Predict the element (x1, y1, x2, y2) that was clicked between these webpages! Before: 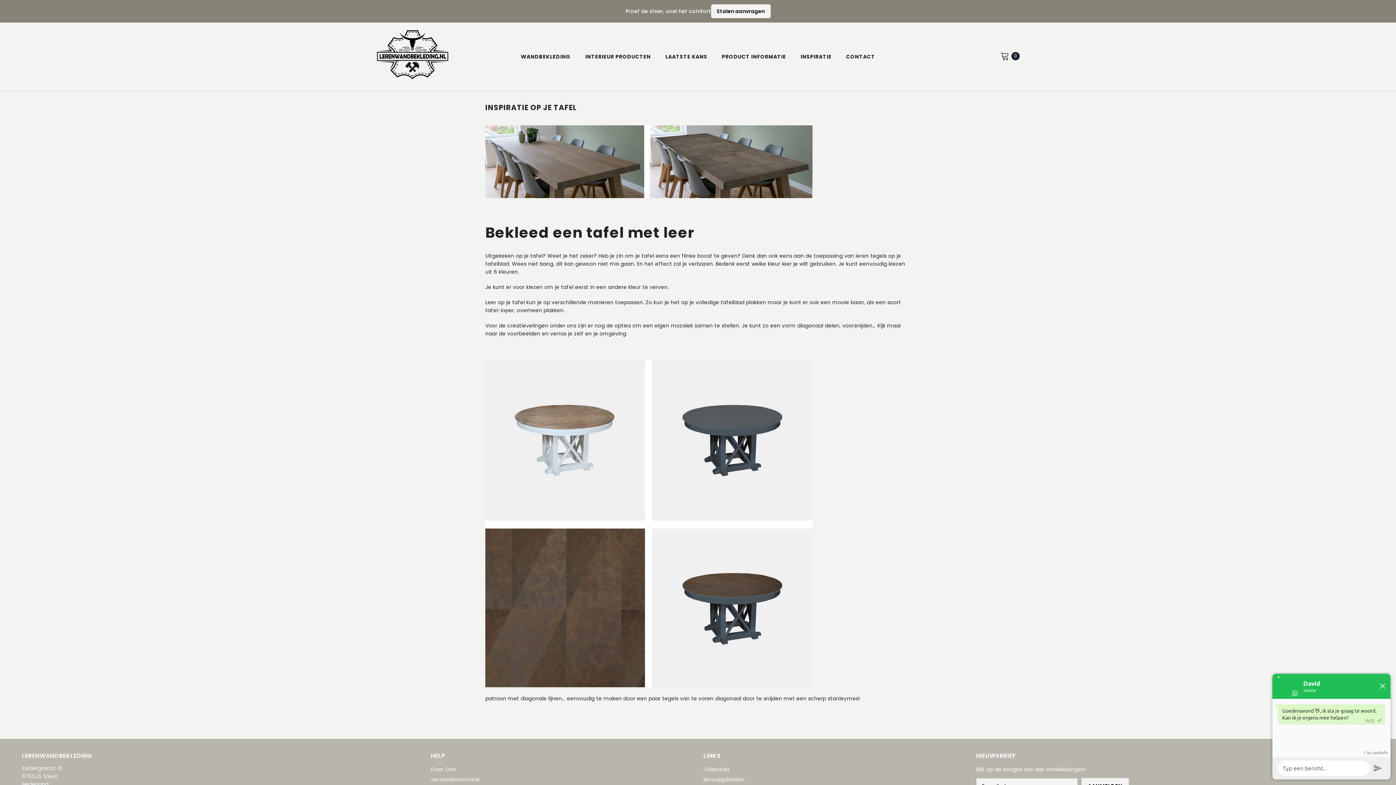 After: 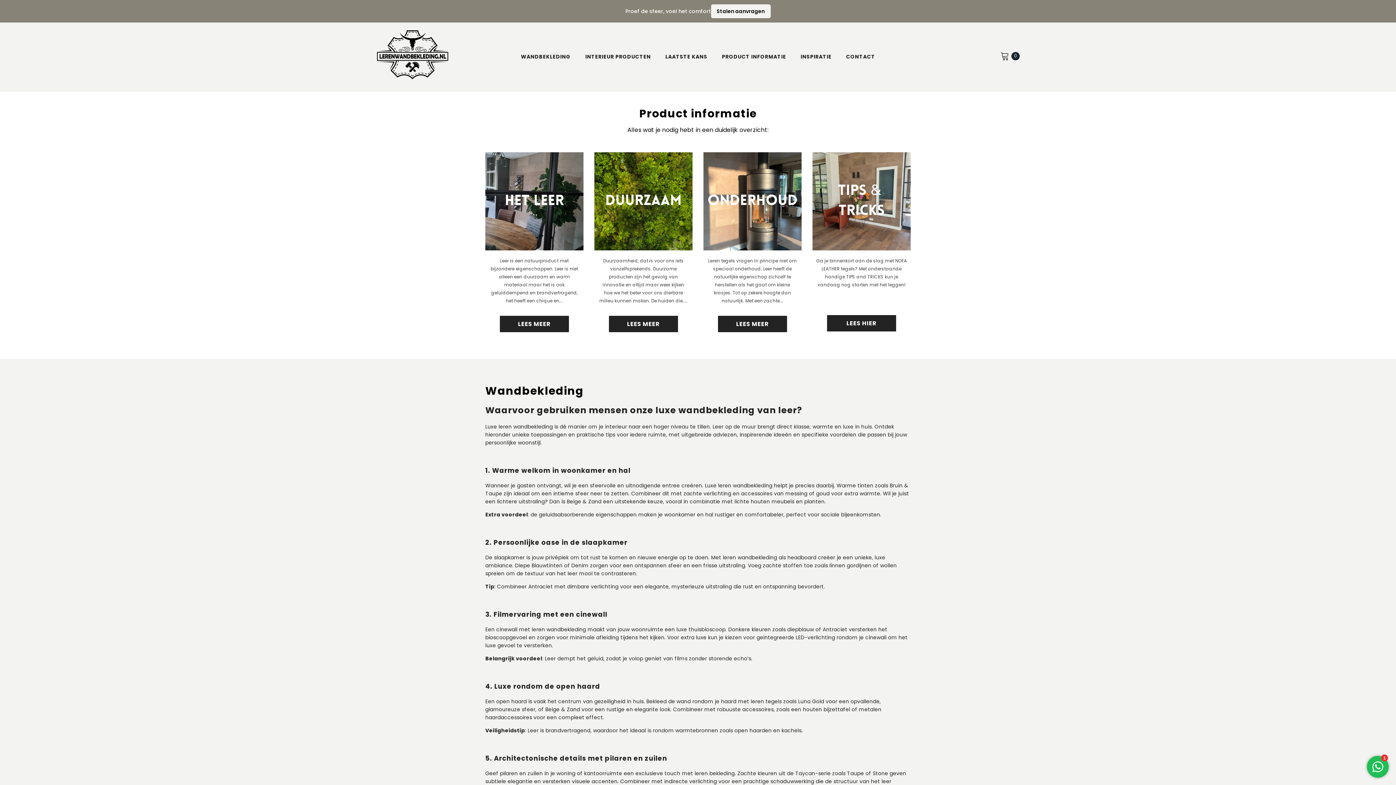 Action: bbox: (714, 52, 793, 70) label: PRODUCT INFORMATIE